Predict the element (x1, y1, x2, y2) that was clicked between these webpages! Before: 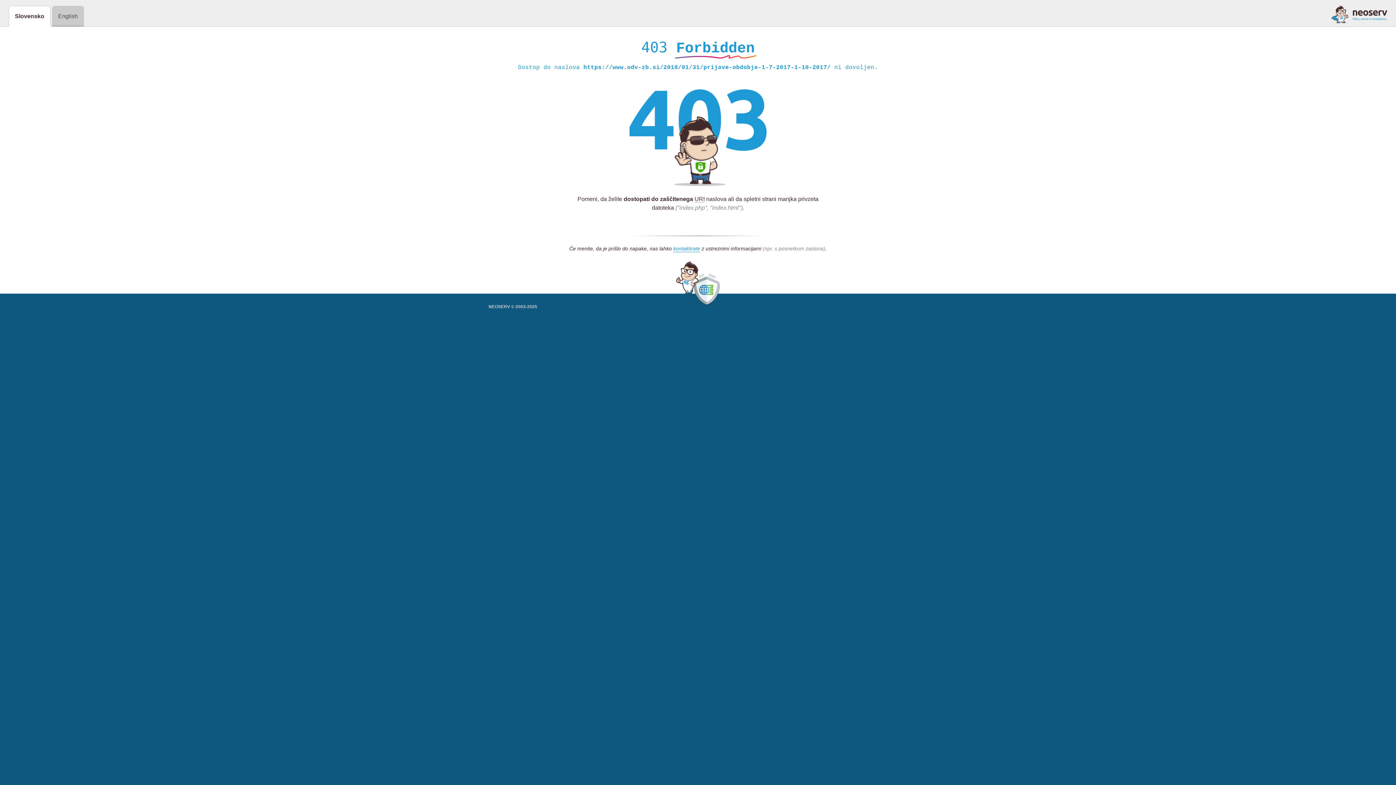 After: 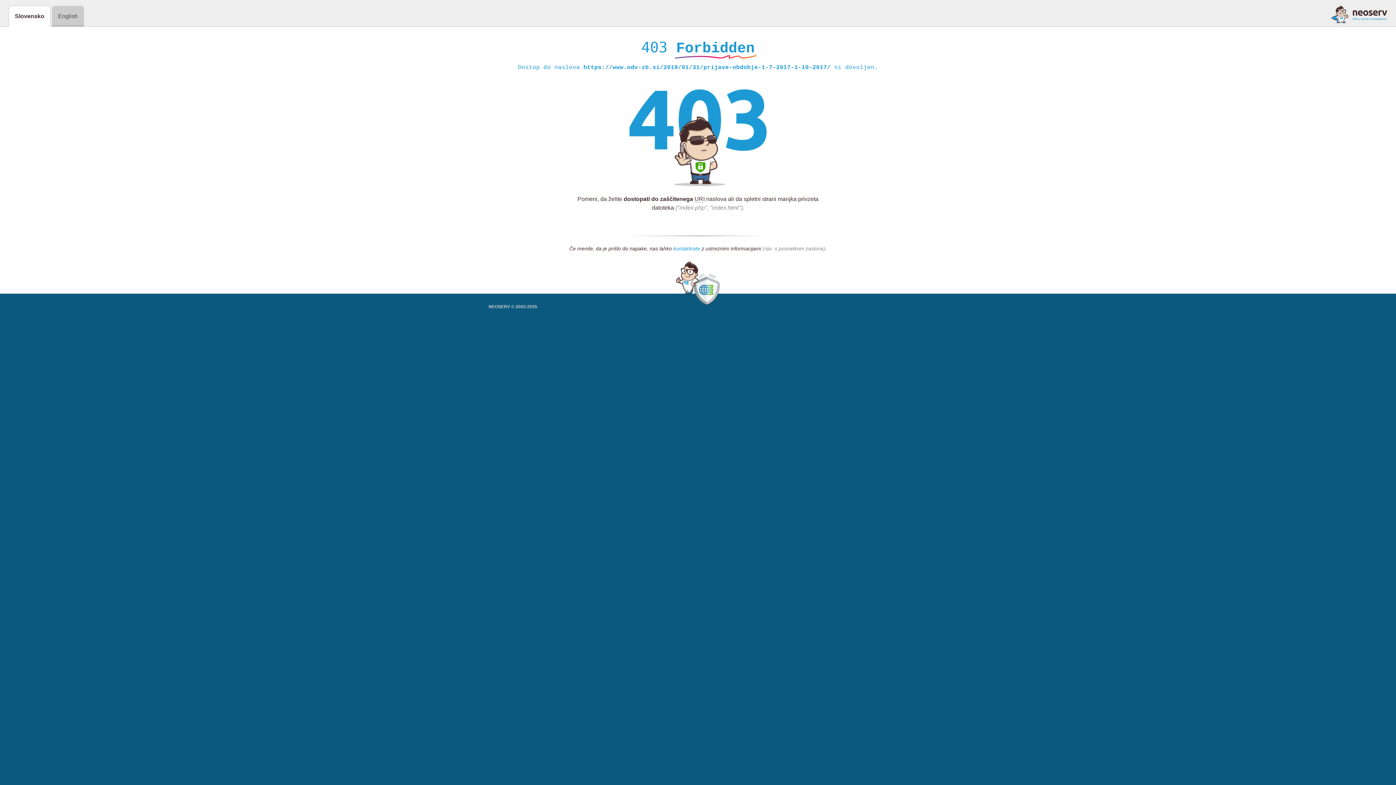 Action: label: kontaktirate bbox: (673, 245, 700, 252)